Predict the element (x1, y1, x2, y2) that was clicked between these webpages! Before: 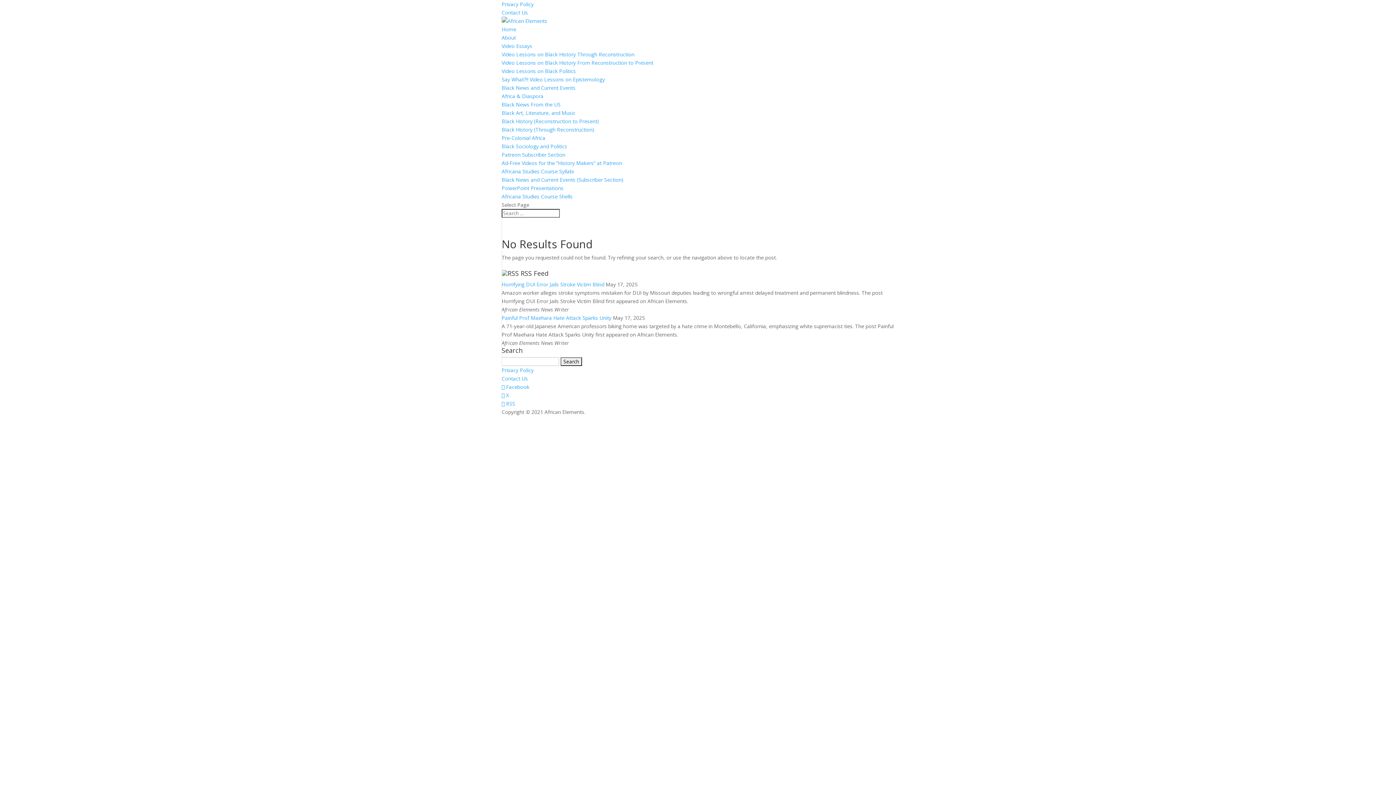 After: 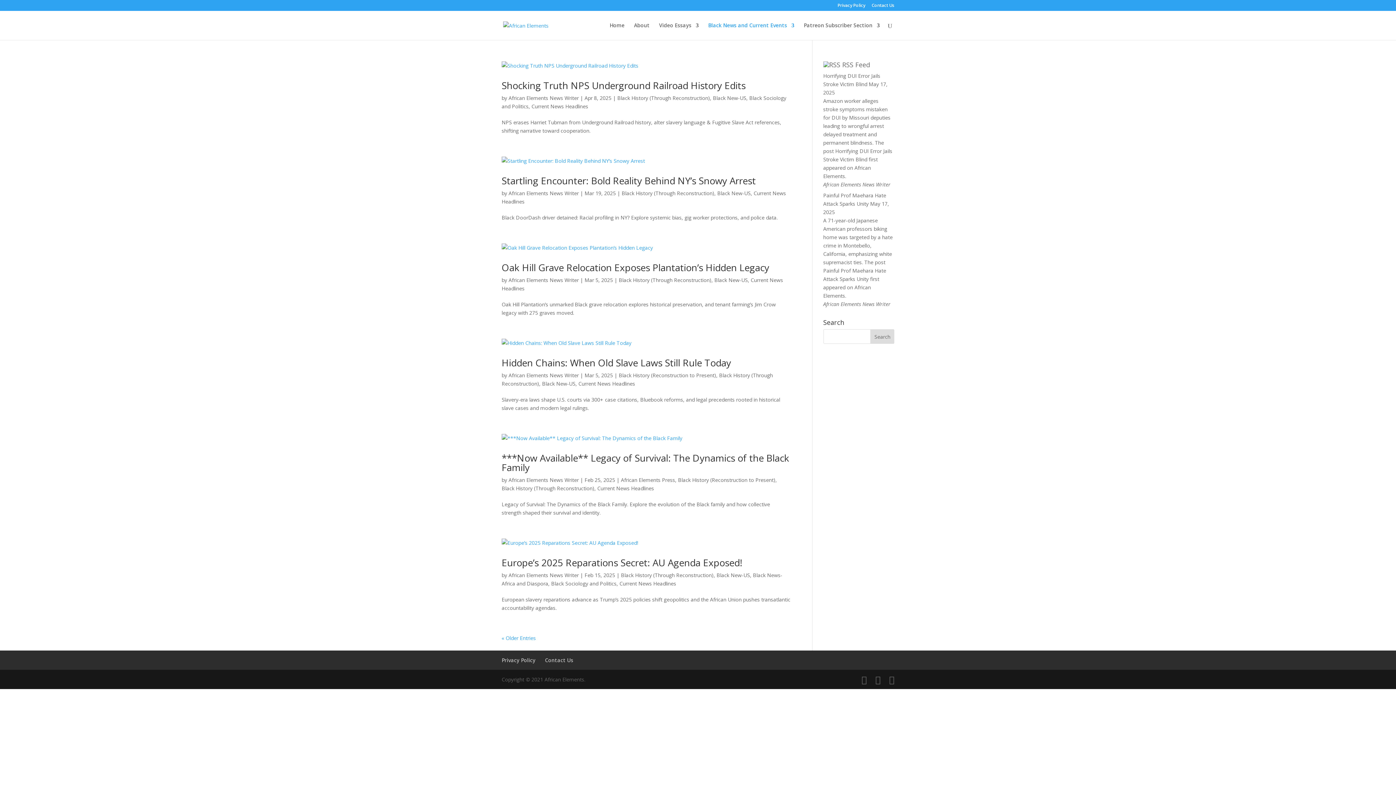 Action: bbox: (501, 126, 594, 133) label: Black History (Through Reconstruction)